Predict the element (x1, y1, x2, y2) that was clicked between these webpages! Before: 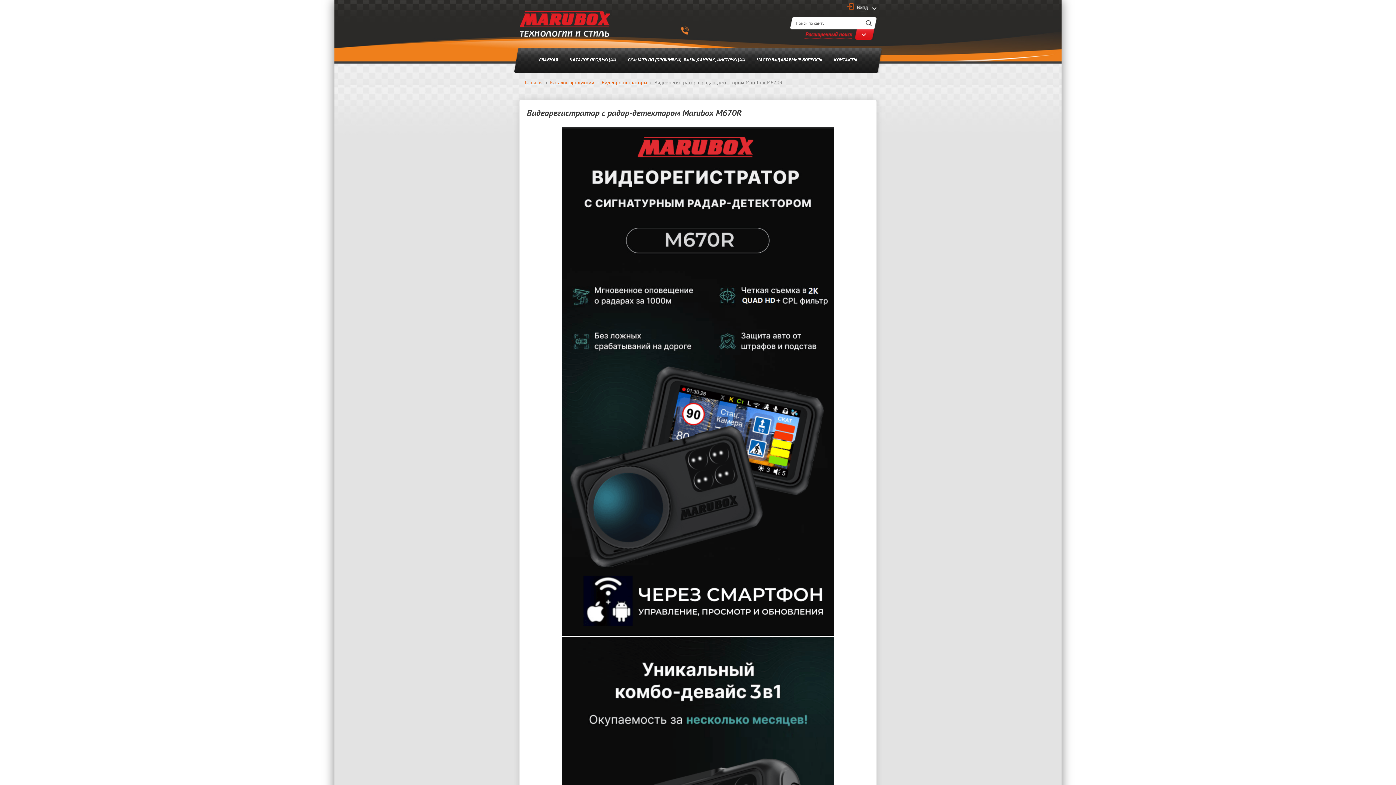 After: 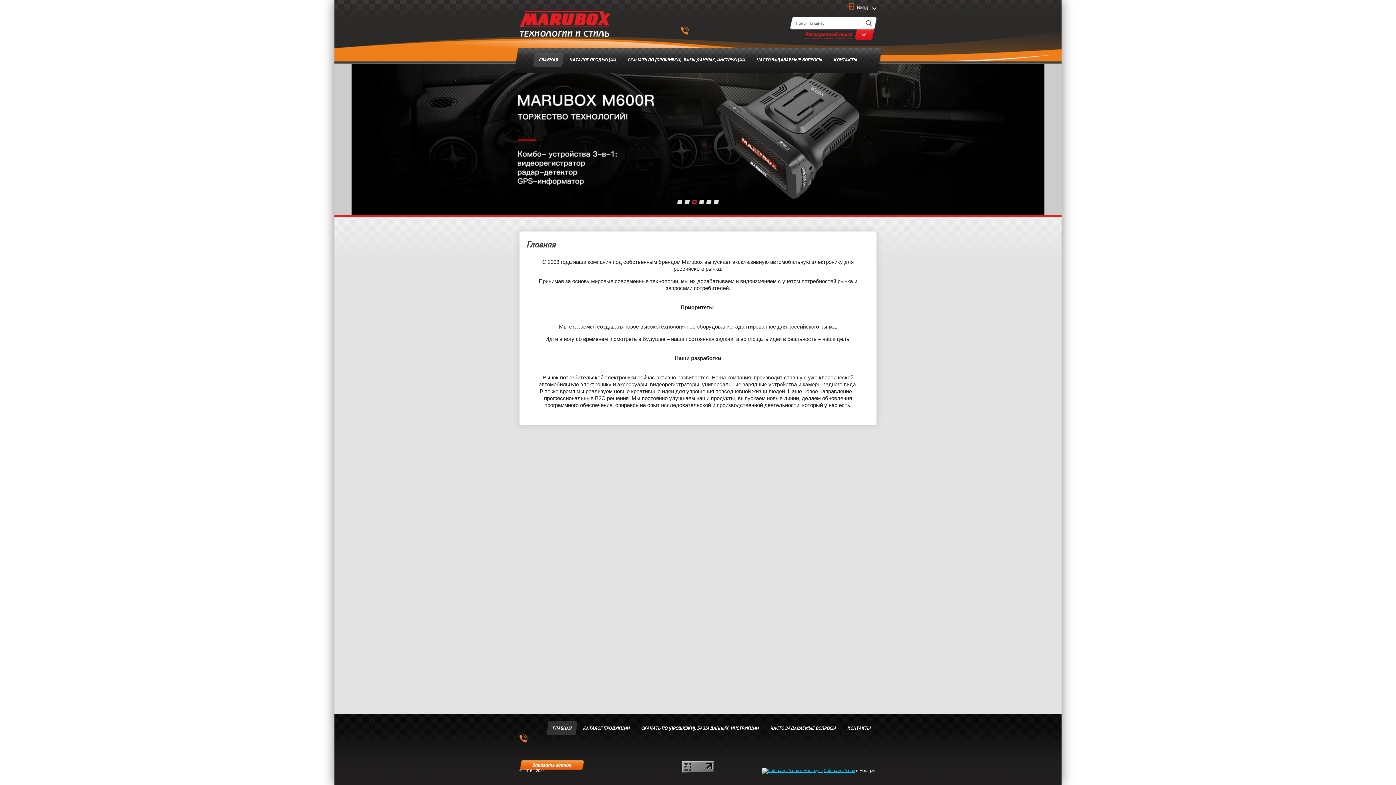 Action: bbox: (533, 52, 563, 66) label: ГЛАВНАЯ